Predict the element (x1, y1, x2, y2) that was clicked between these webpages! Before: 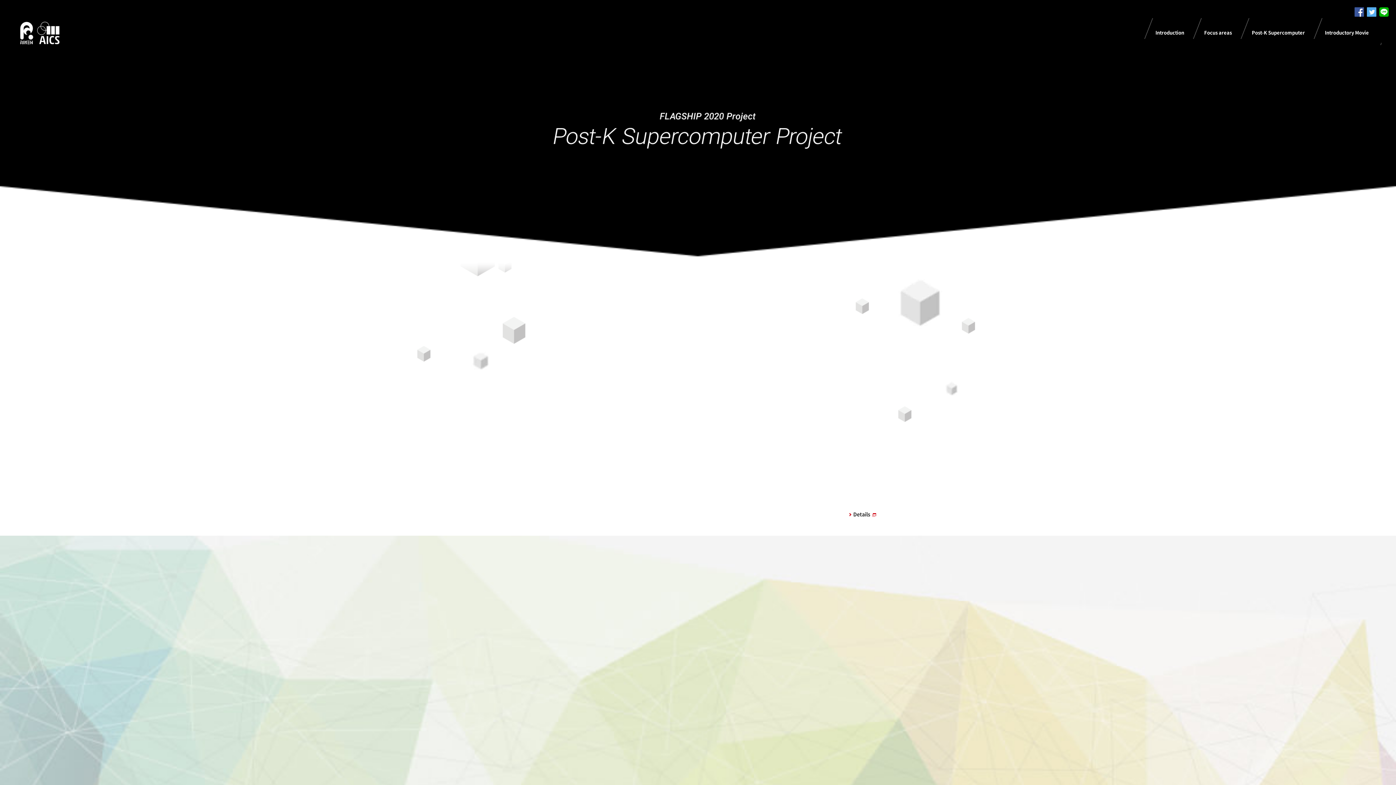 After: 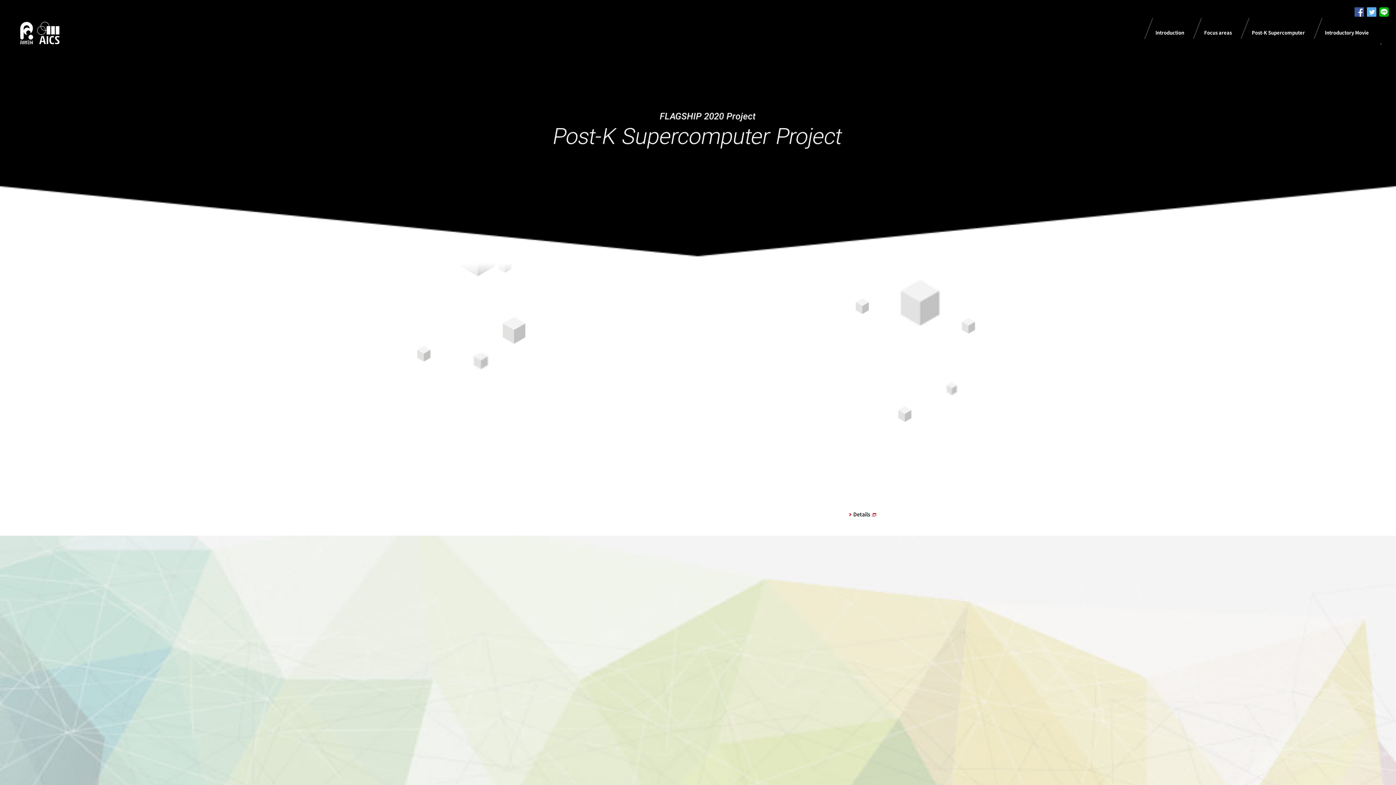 Action: bbox: (1379, 7, 1389, 12)